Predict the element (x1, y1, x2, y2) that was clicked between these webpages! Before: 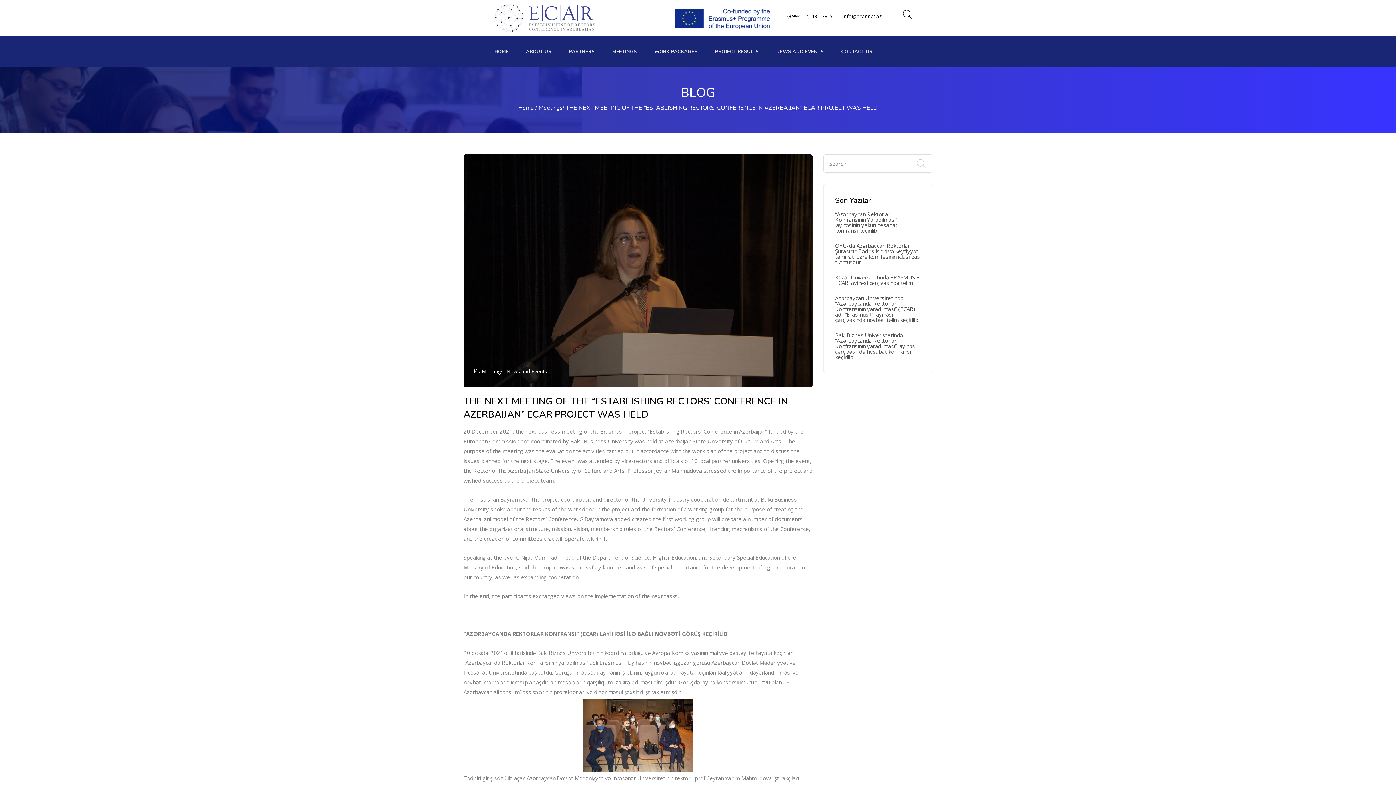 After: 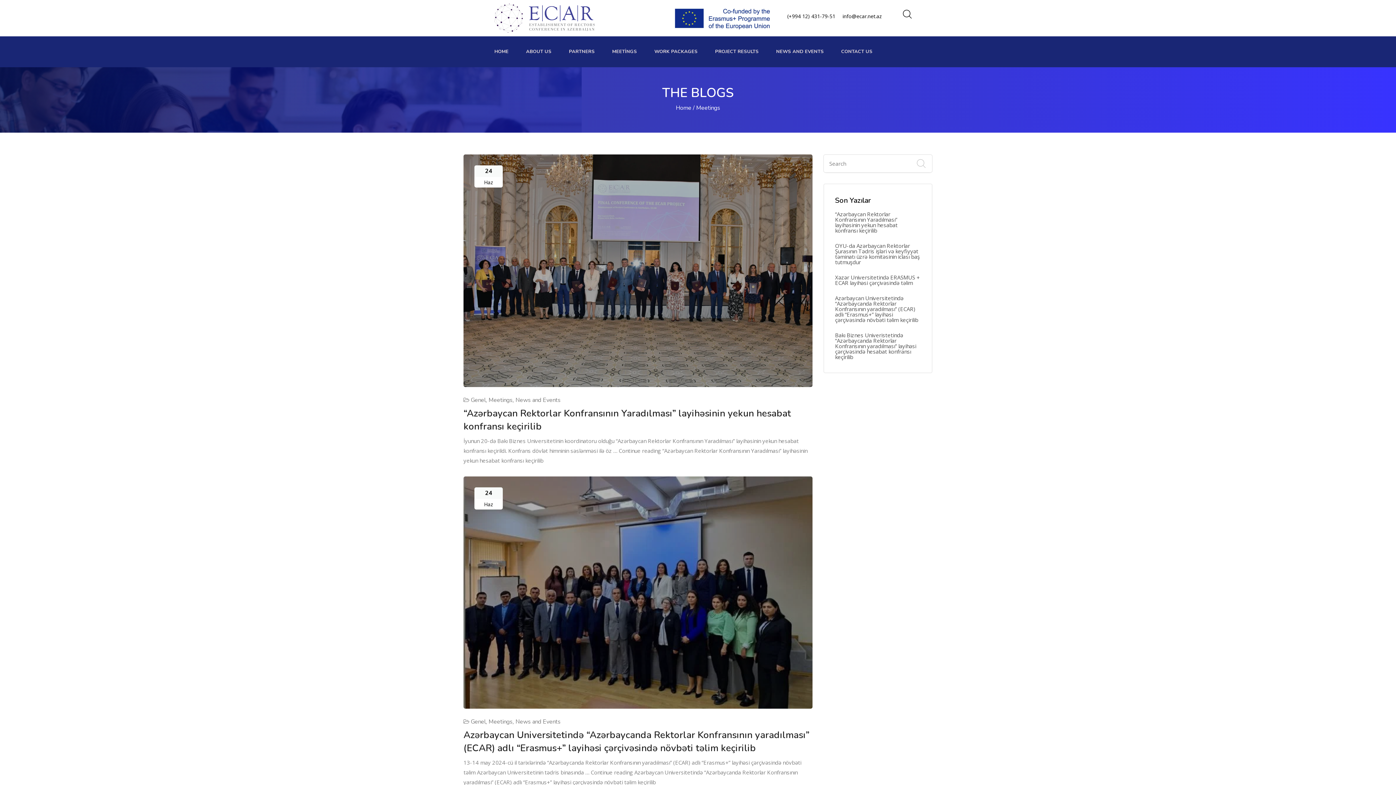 Action: label: Meetings bbox: (538, 102, 562, 113)